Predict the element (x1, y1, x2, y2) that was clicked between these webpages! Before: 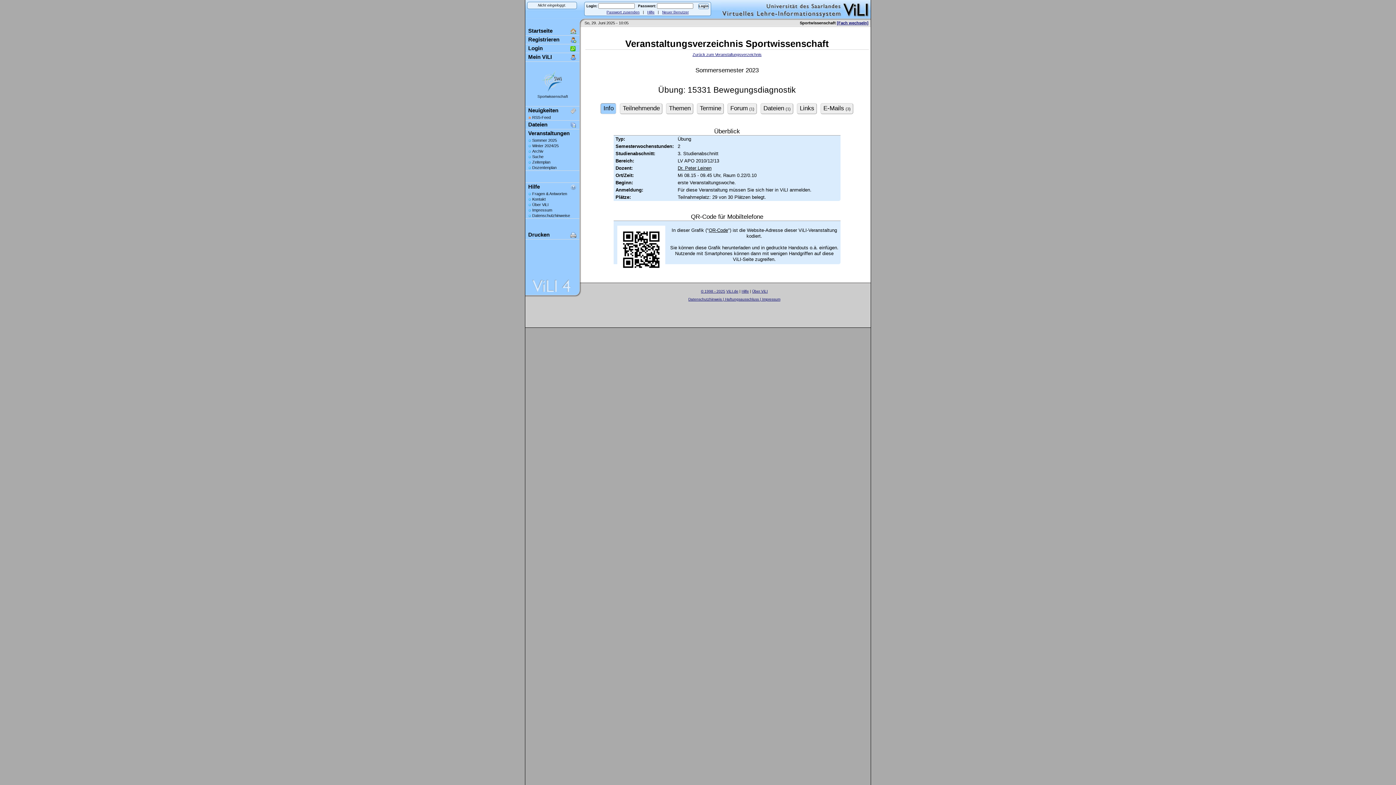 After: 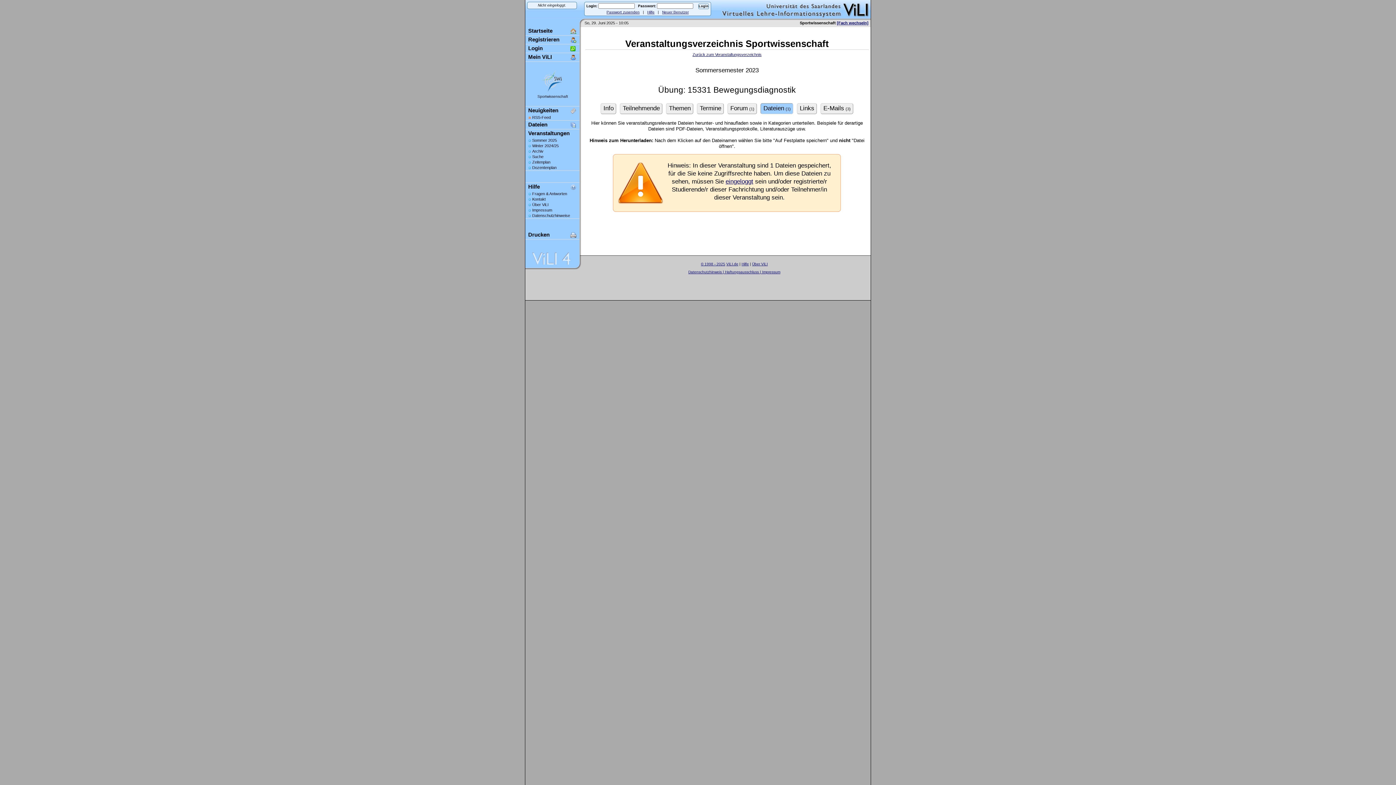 Action: label: Dateien (1) bbox: (760, 103, 793, 114)